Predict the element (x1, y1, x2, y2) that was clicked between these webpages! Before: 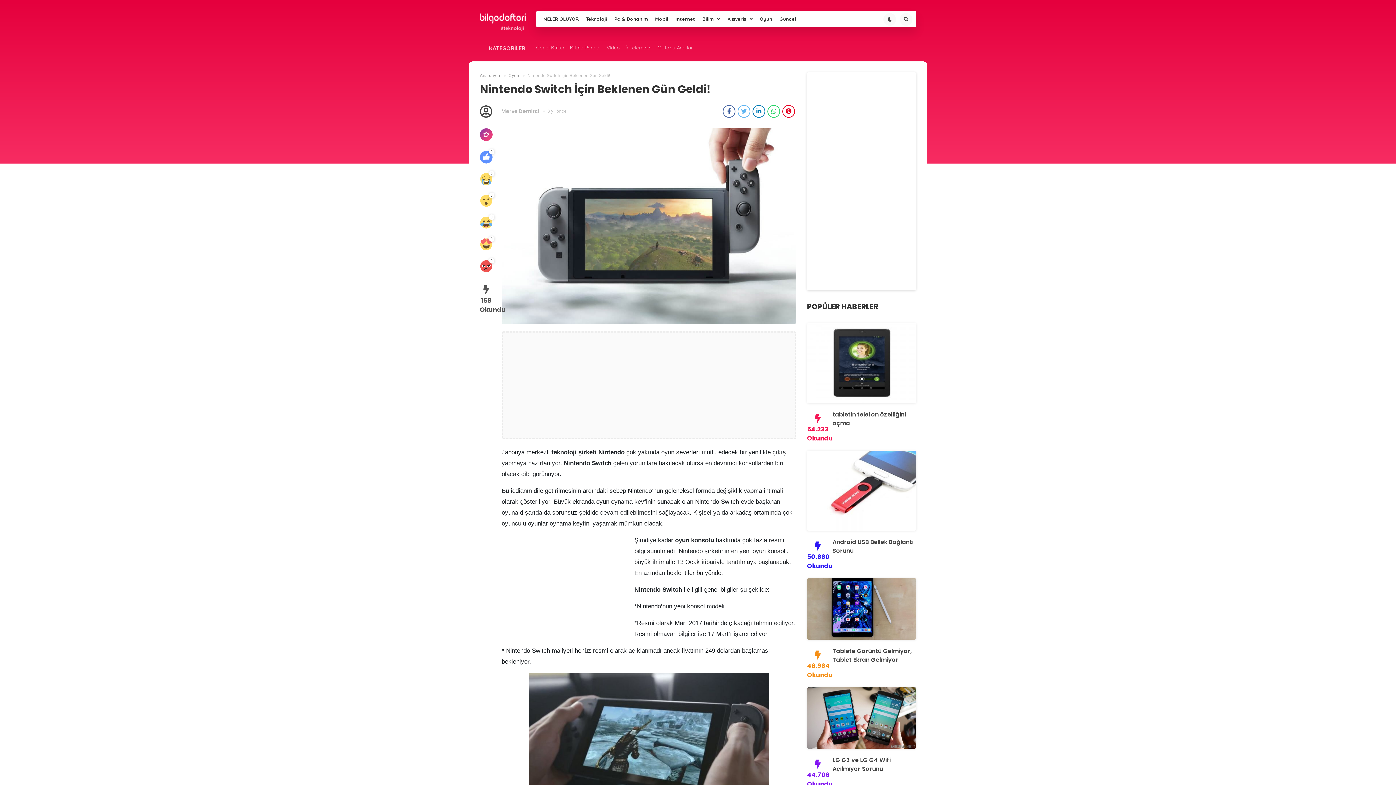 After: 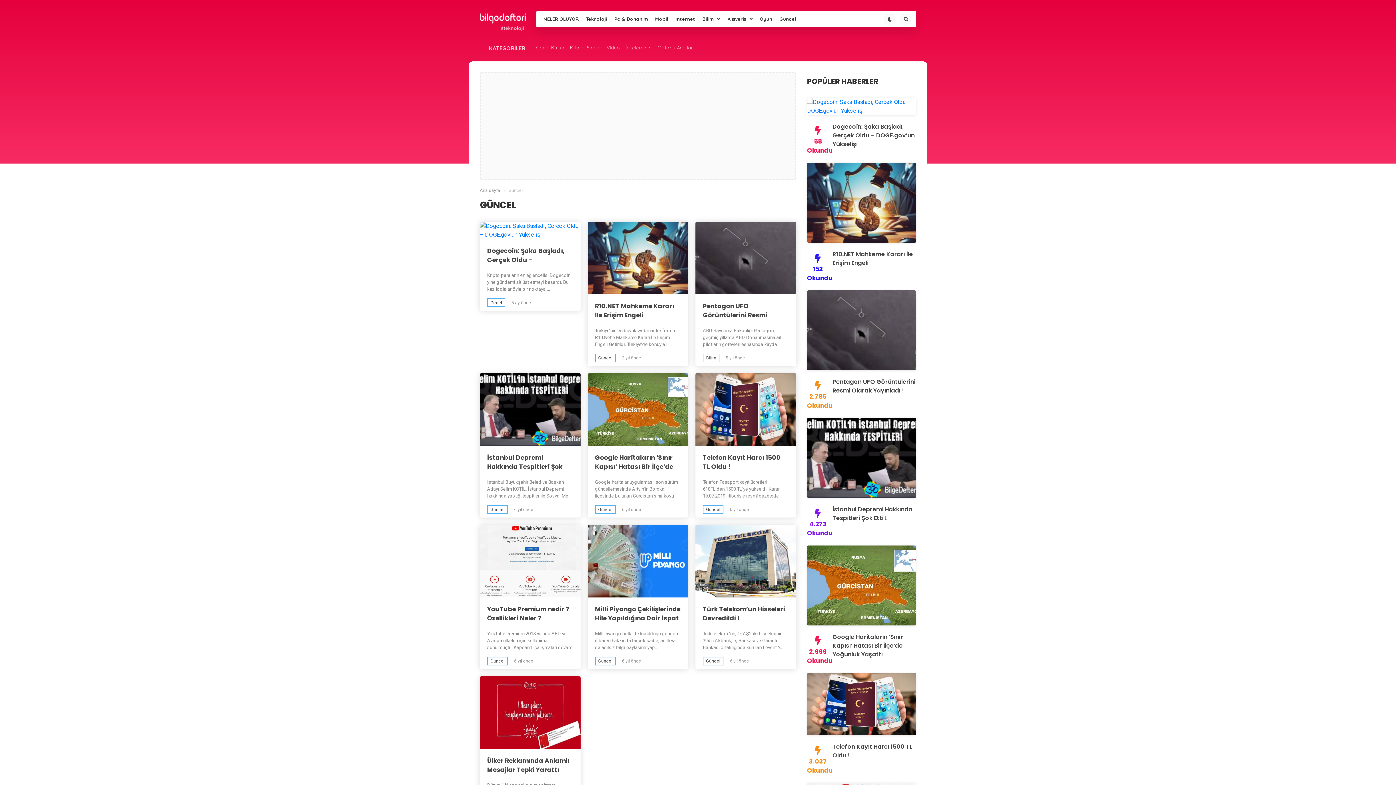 Action: bbox: (776, 10, 800, 27) label: Güncel